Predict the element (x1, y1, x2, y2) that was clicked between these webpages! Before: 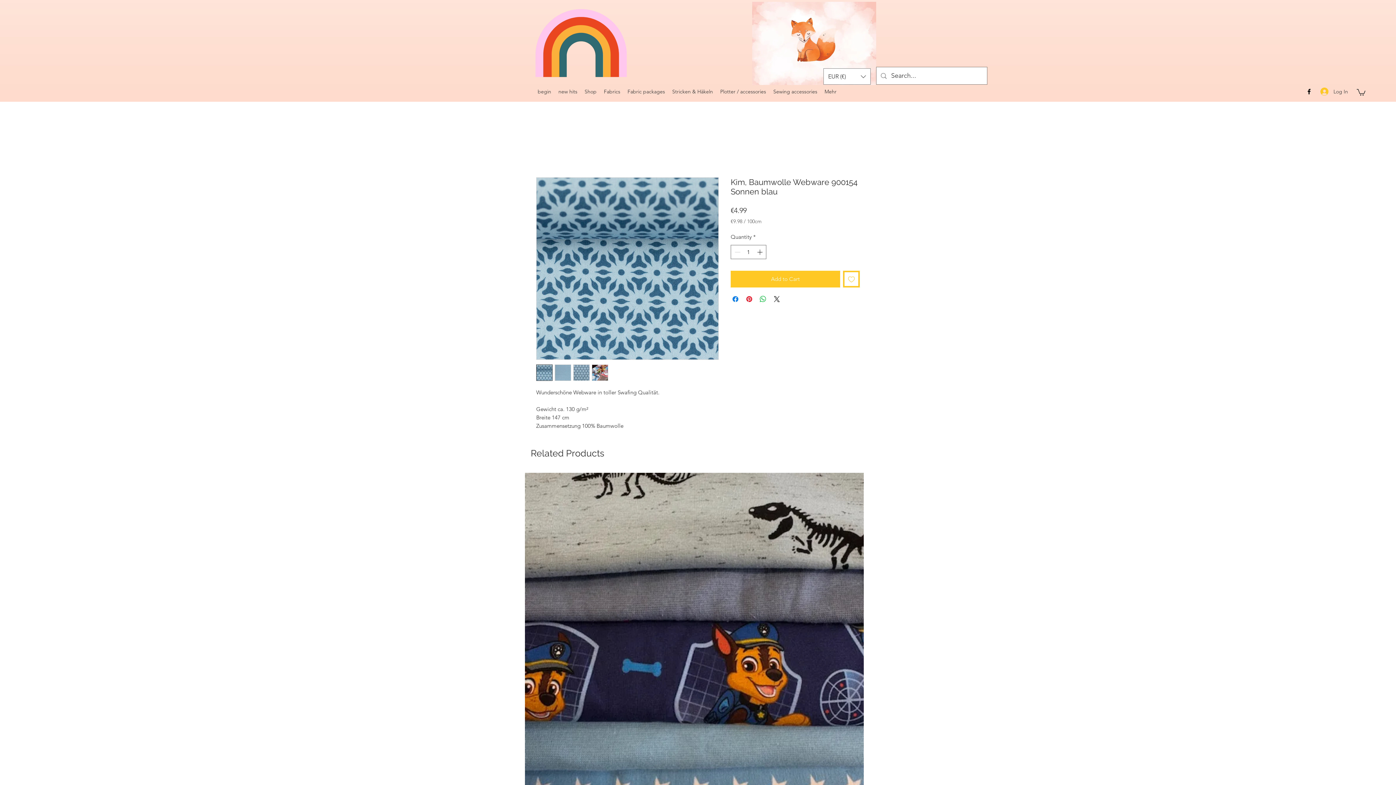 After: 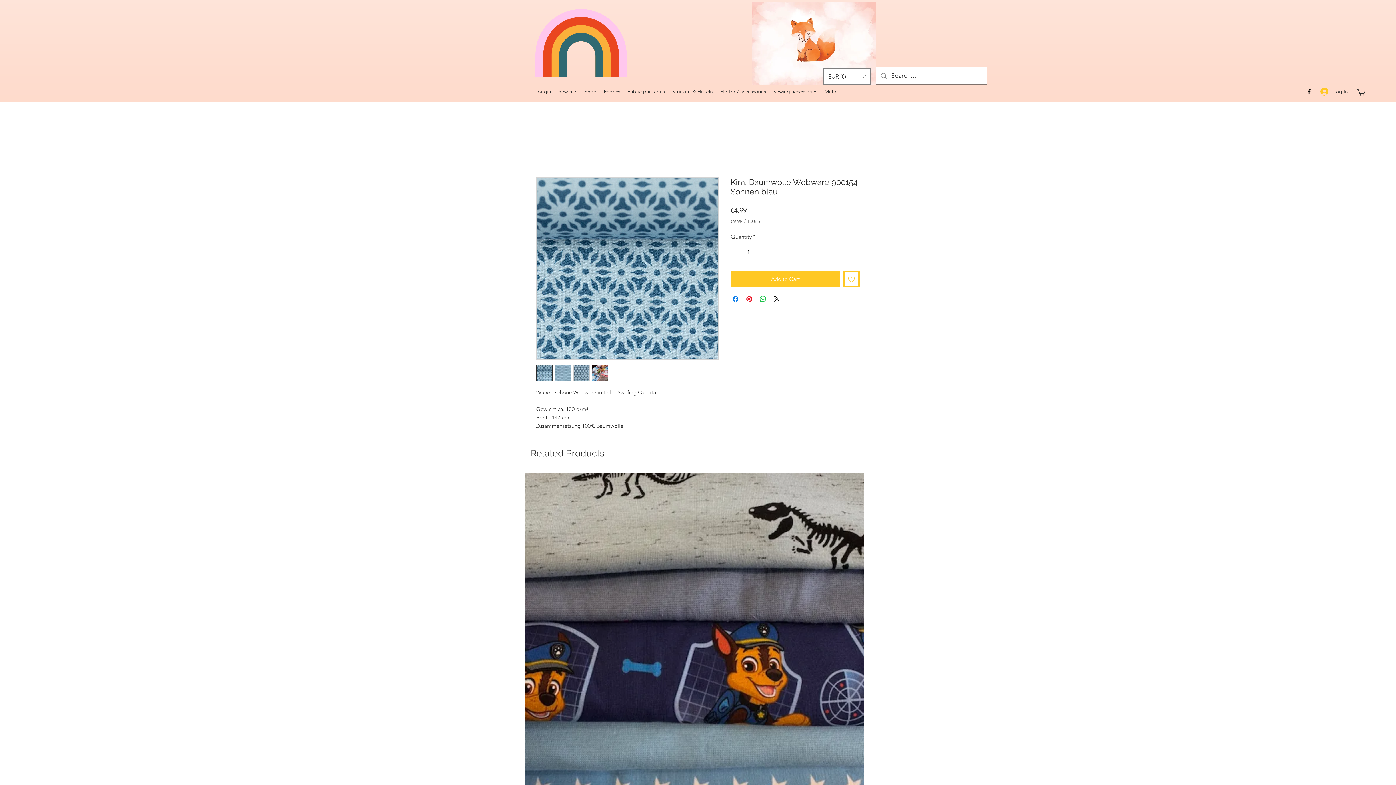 Action: bbox: (573, 364, 589, 381)